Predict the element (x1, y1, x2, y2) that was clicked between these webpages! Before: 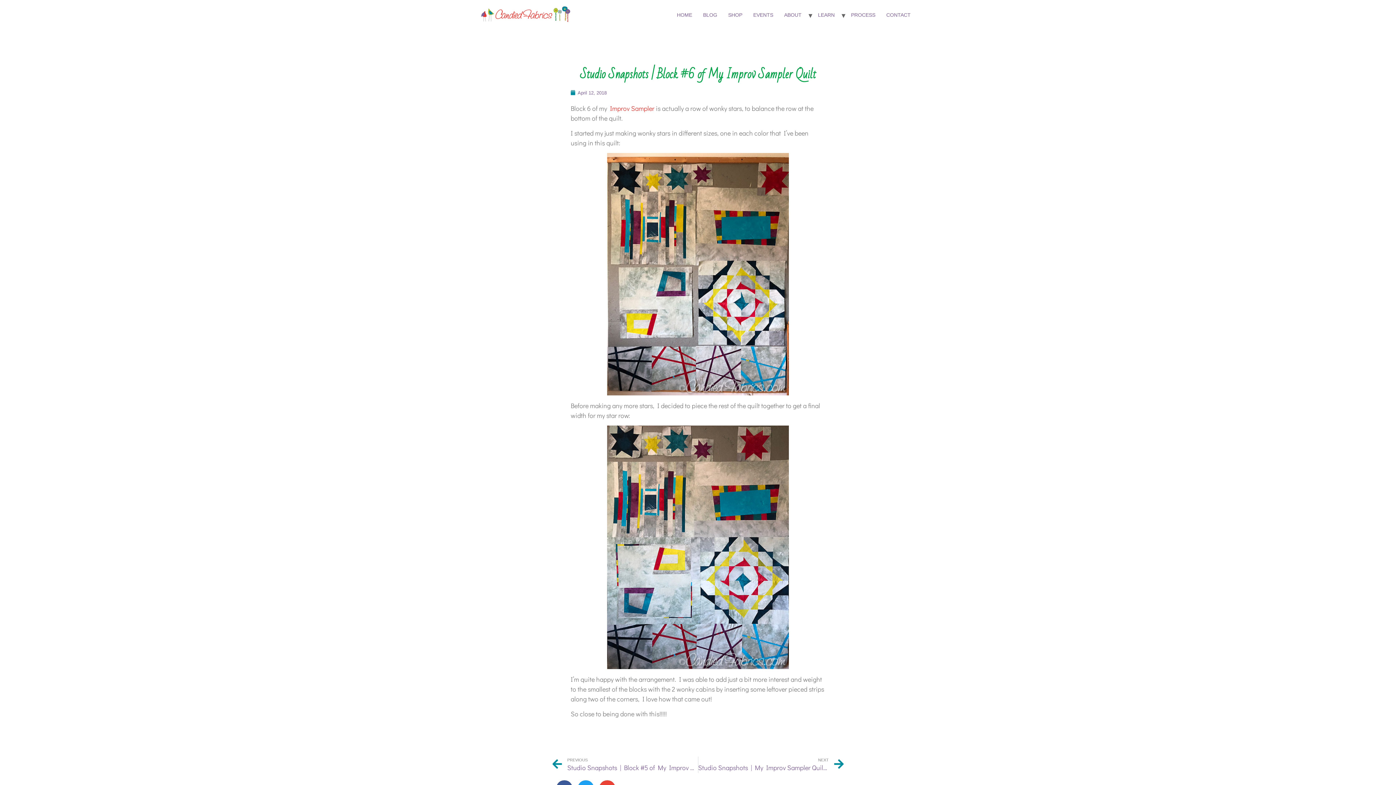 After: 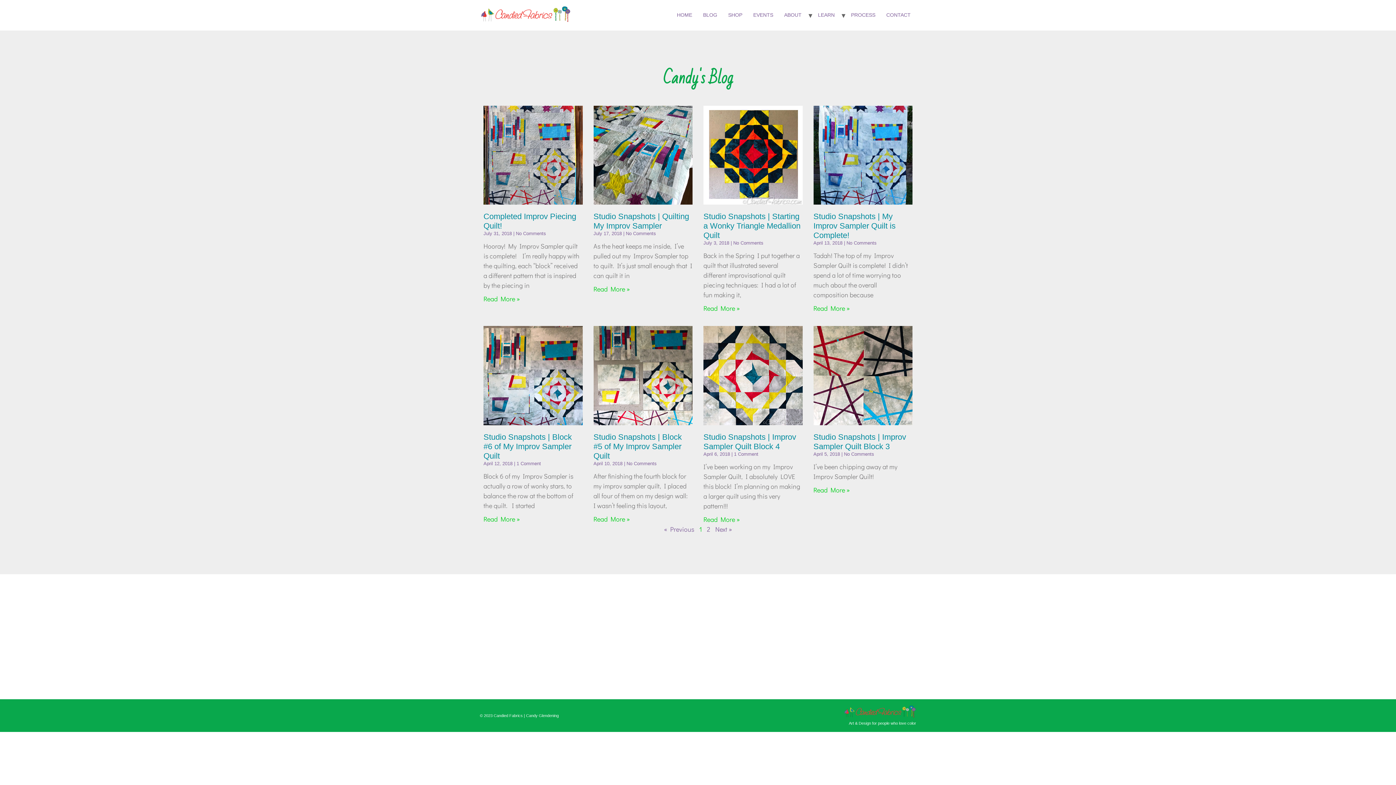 Action: label: Improv Sampler bbox: (610, 103, 654, 112)